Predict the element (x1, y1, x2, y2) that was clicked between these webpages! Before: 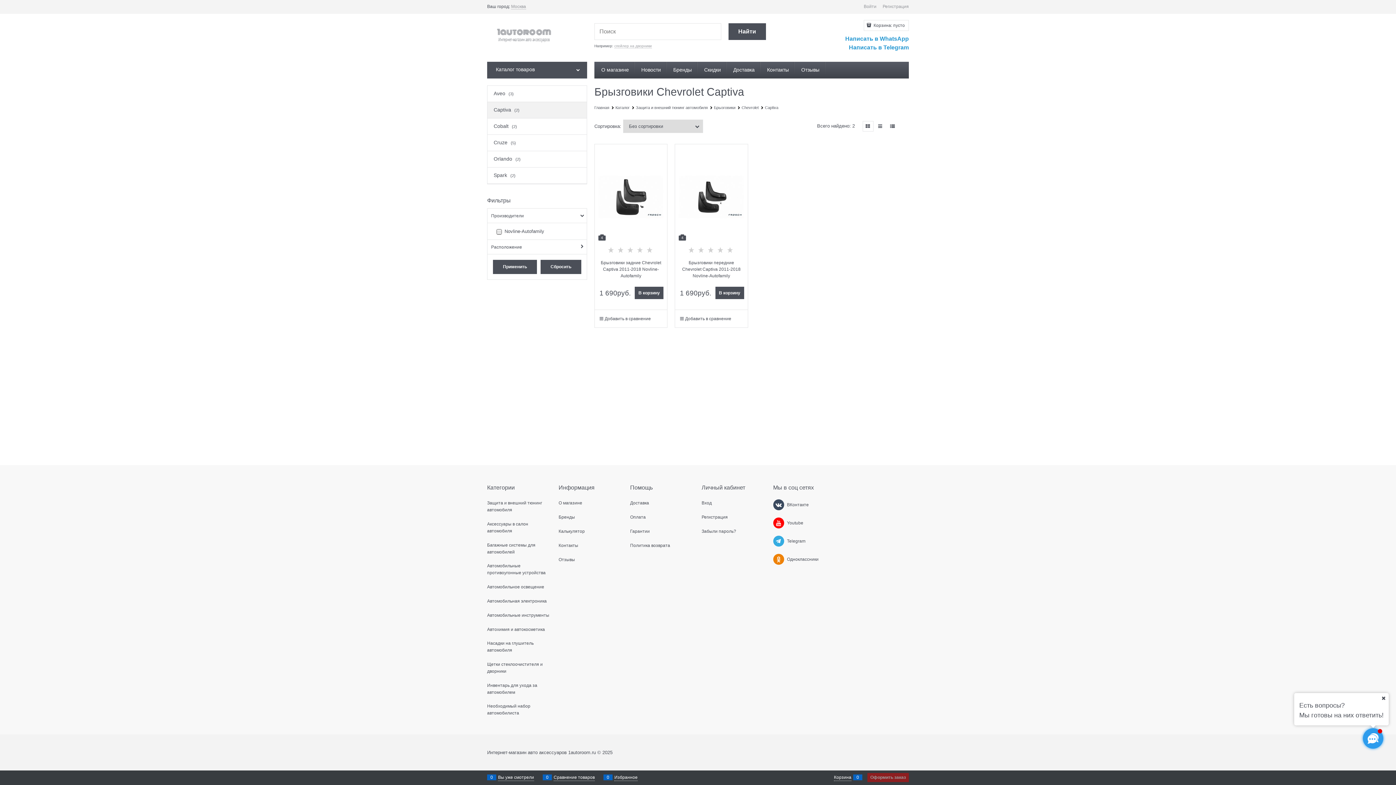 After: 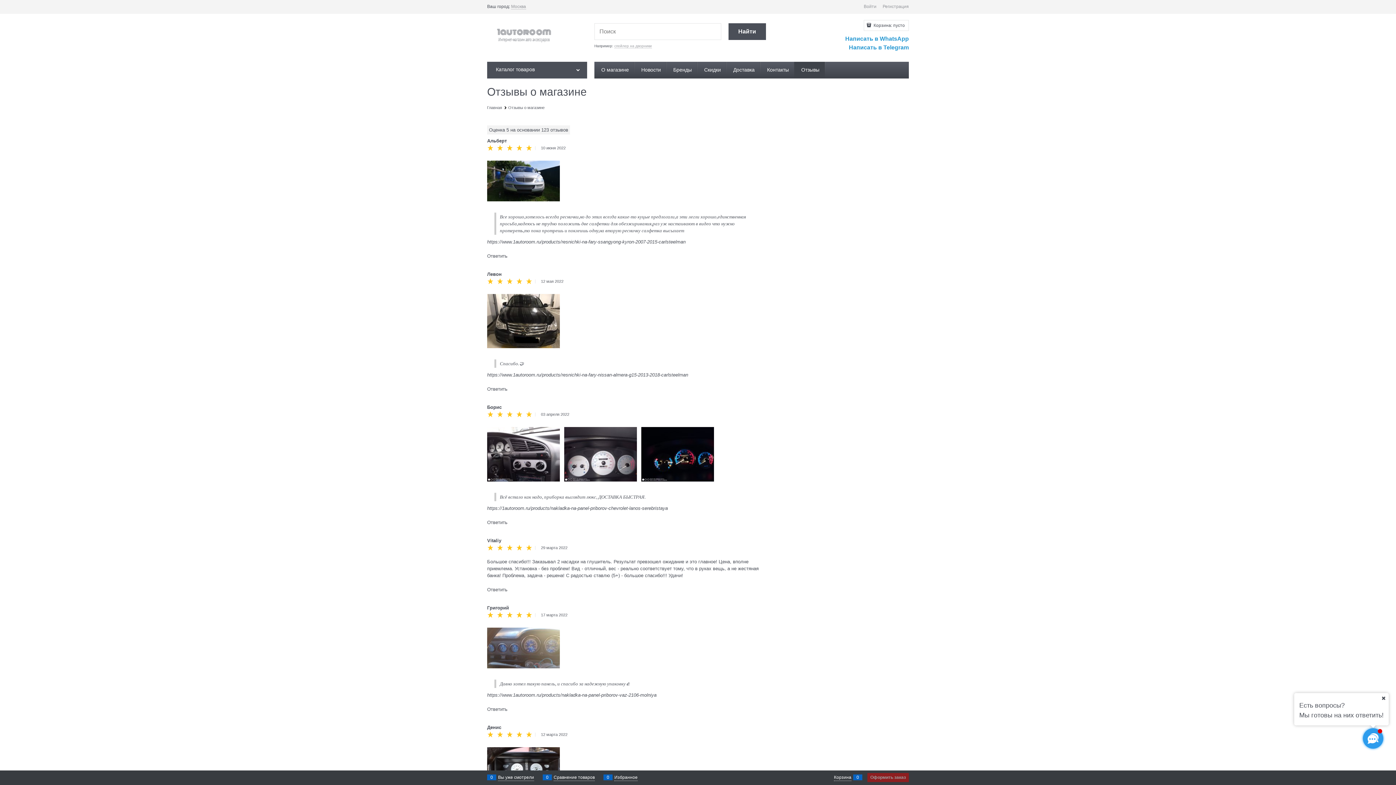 Action: bbox: (558, 557, 575, 562) label: Отзывы